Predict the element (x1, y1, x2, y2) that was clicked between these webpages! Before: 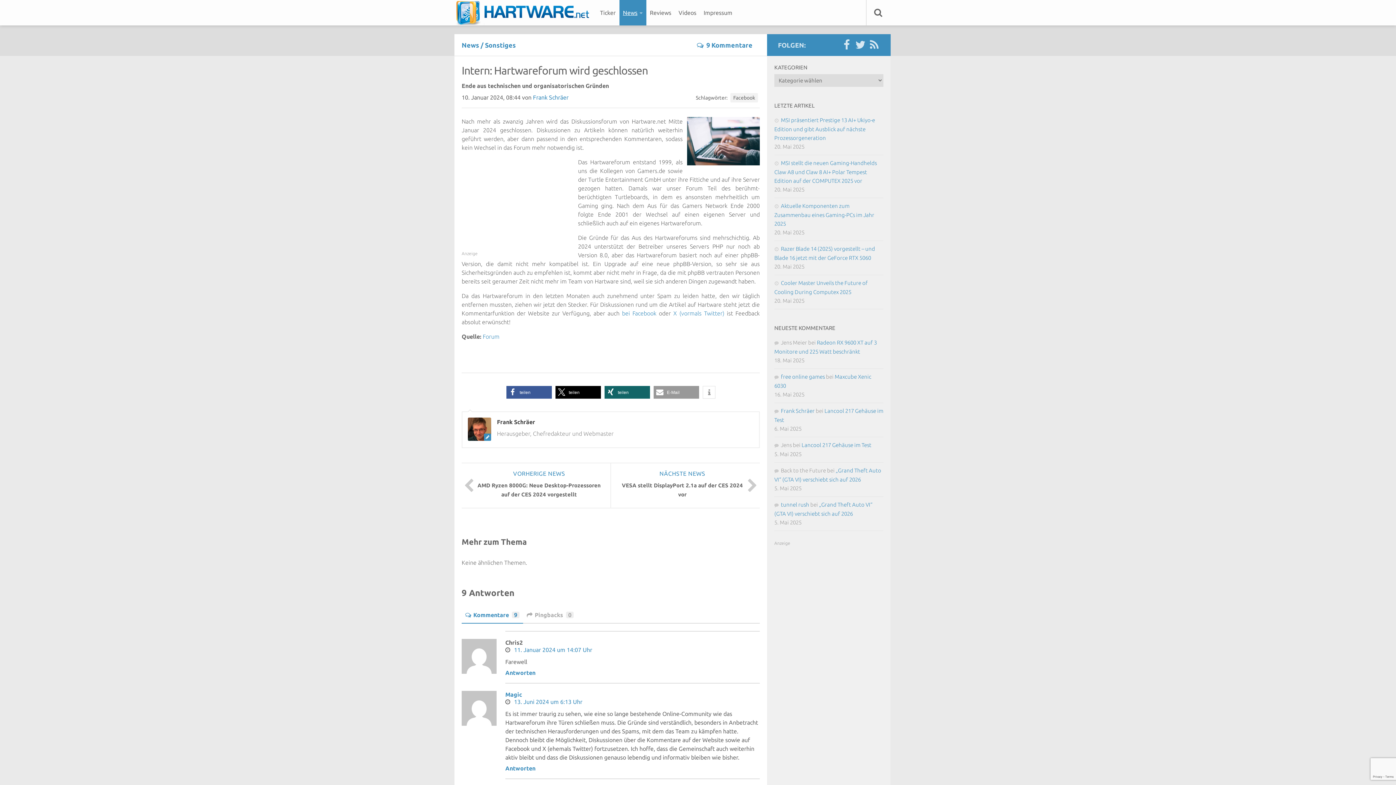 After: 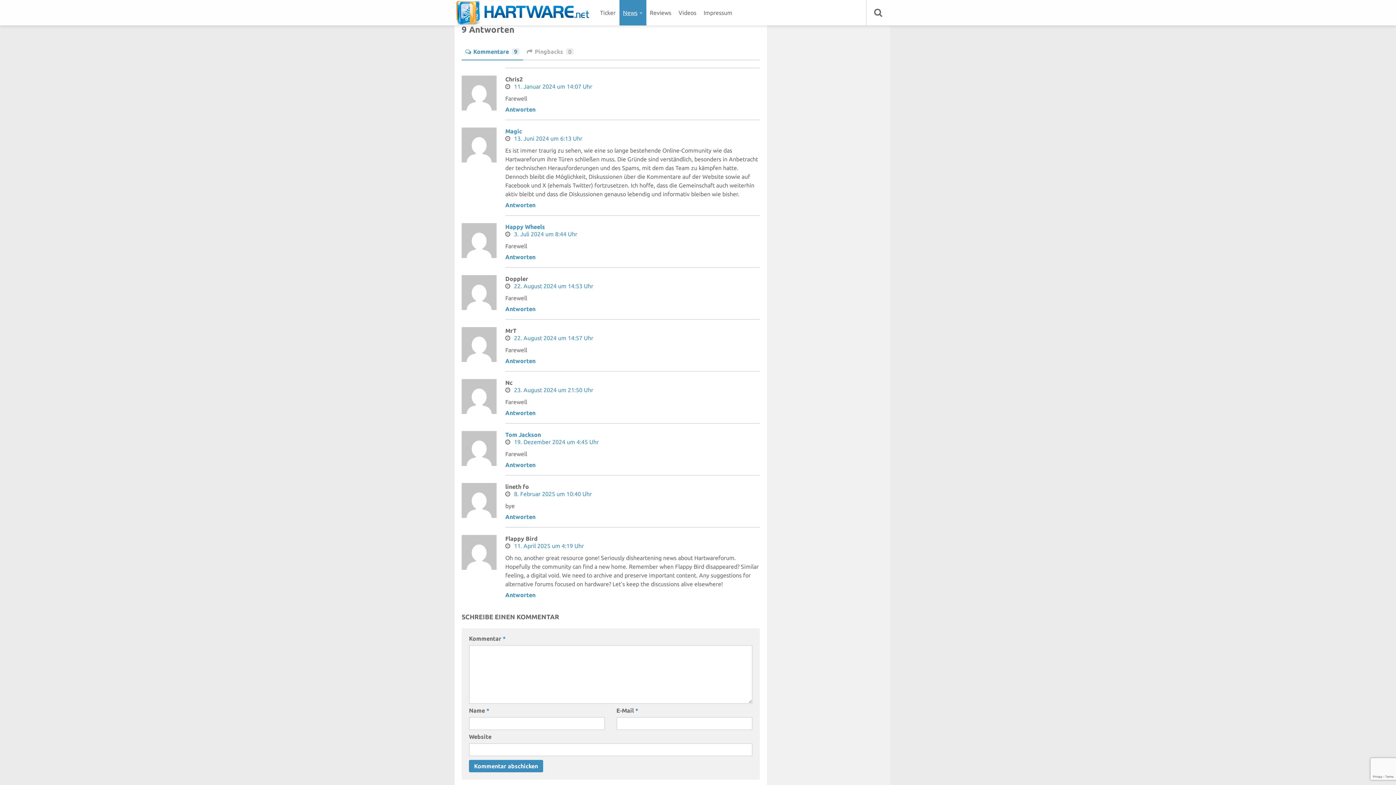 Action: bbox: (697, 41, 752, 48) label: 9 Kommentare